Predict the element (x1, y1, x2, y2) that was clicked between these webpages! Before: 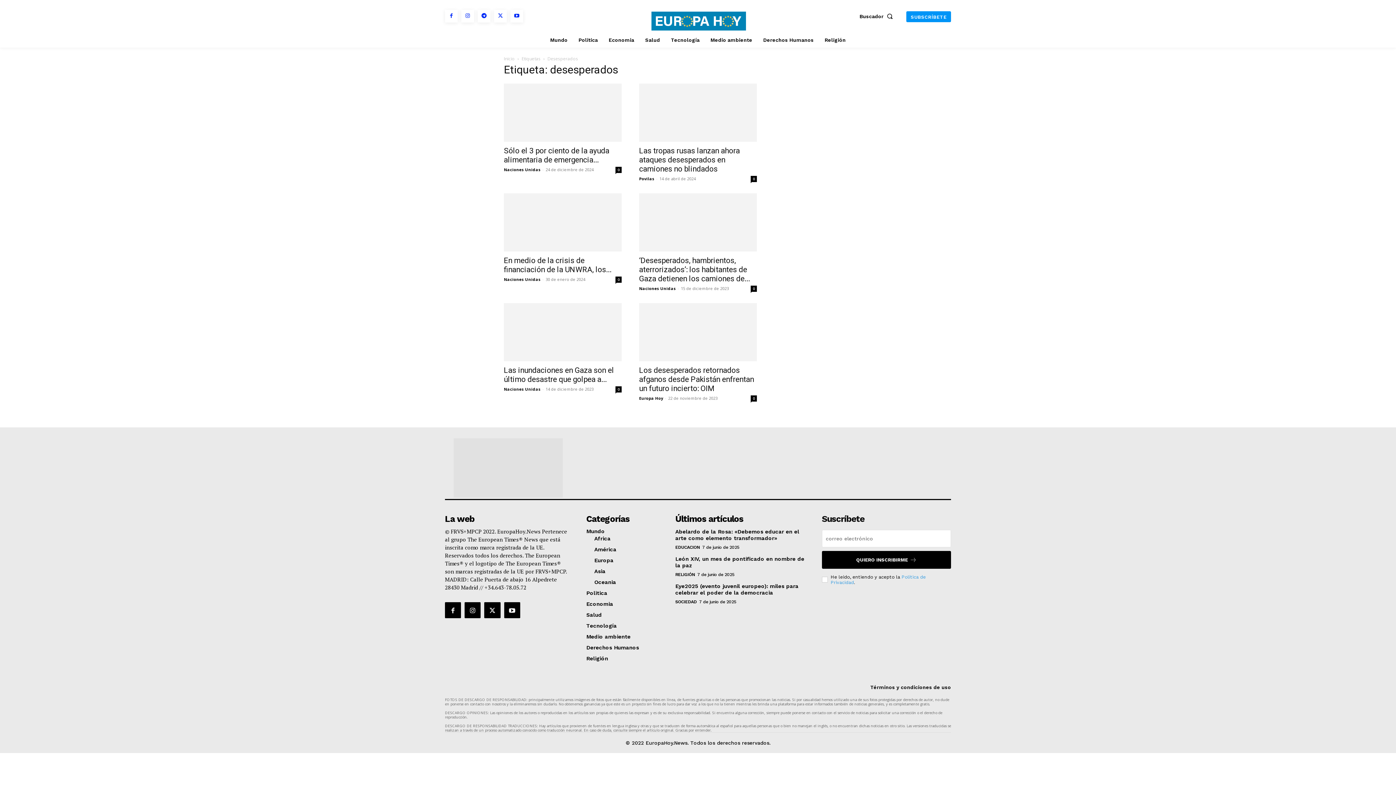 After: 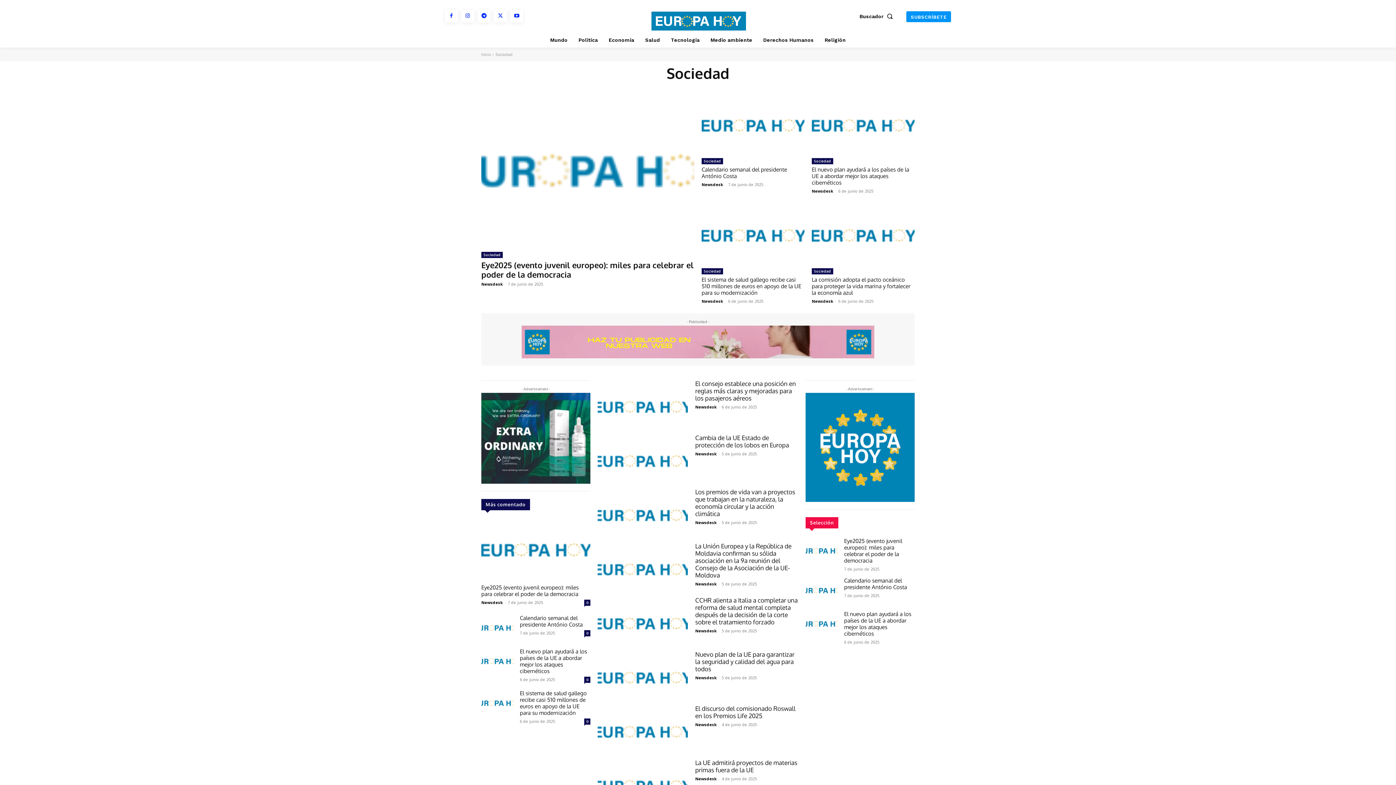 Action: label: SOCIEDAD bbox: (675, 599, 696, 605)